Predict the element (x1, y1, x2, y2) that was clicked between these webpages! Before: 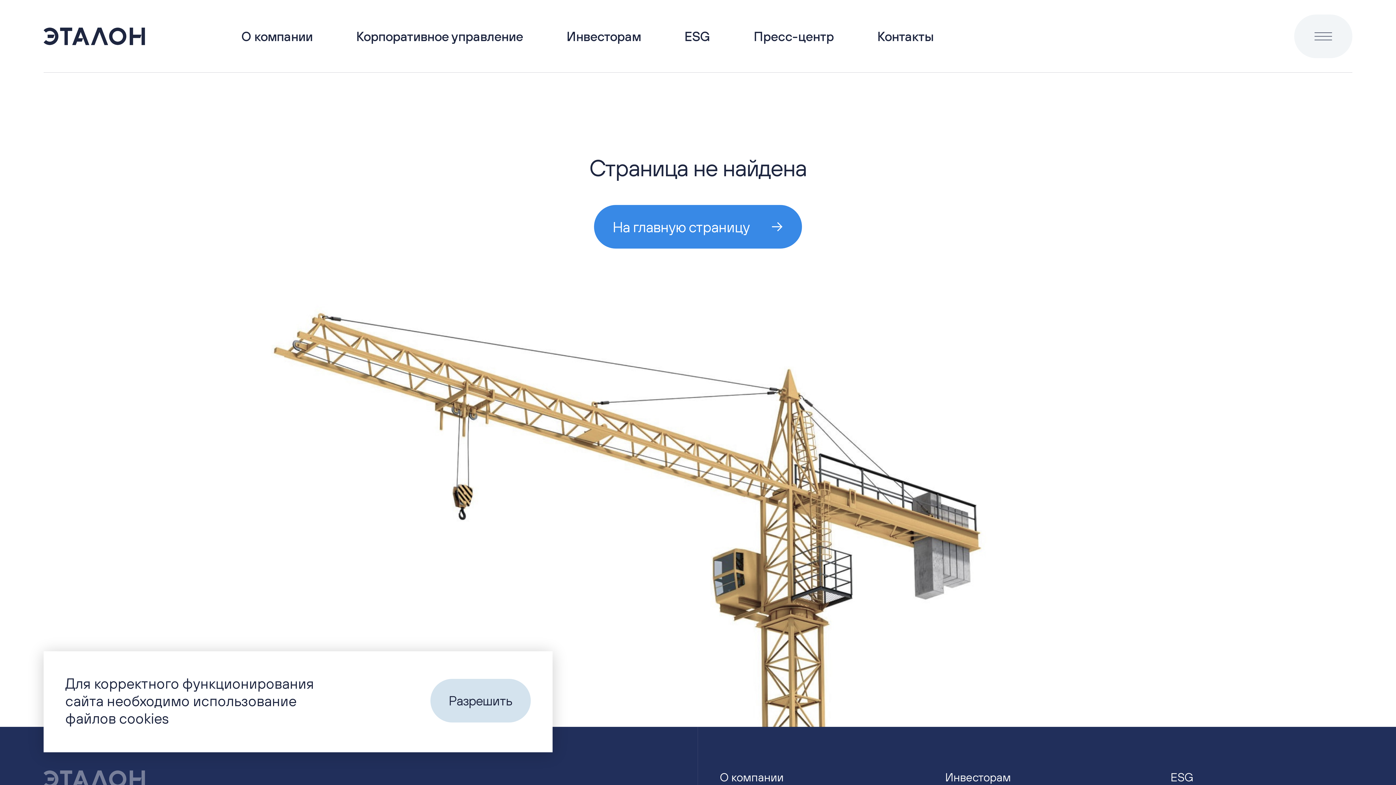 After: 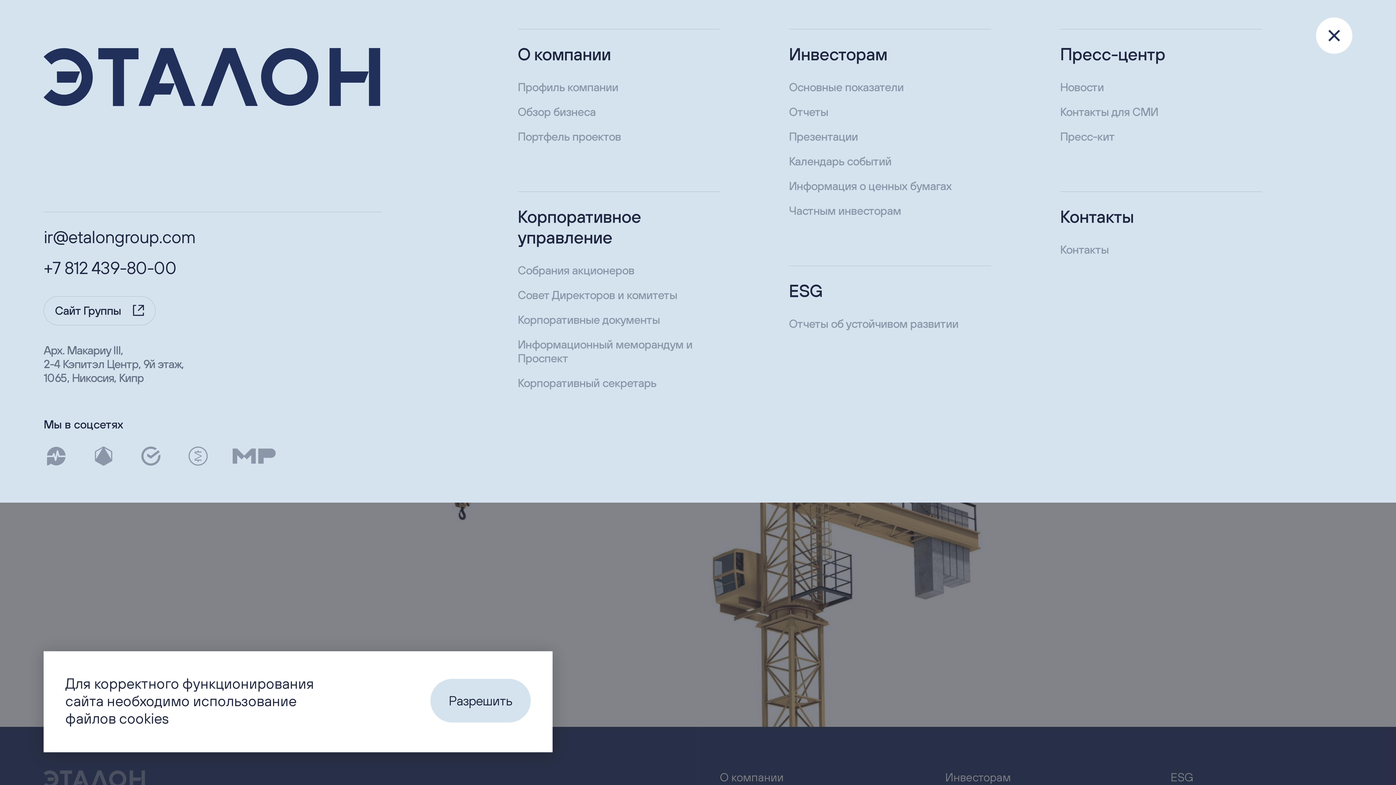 Action: bbox: (1294, 21, 1352, 50)